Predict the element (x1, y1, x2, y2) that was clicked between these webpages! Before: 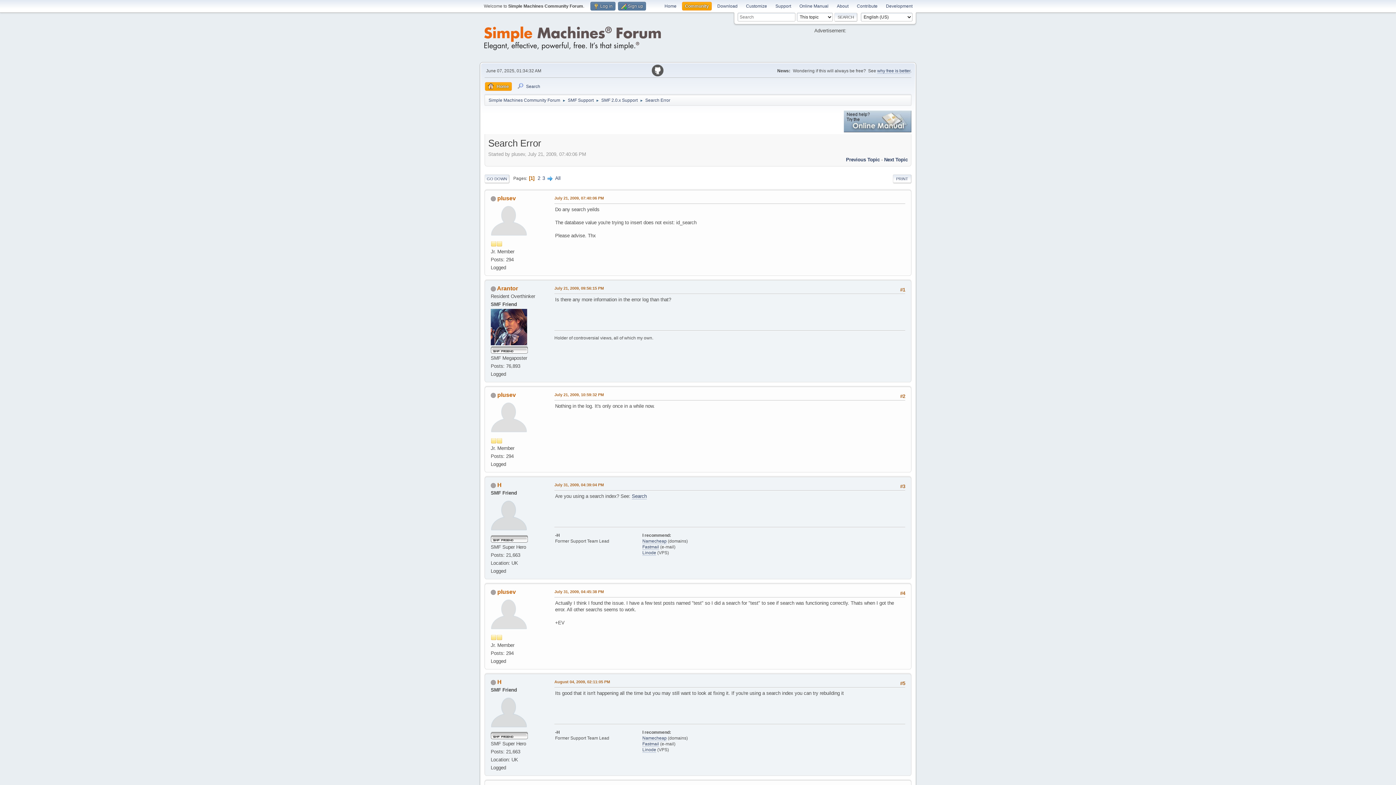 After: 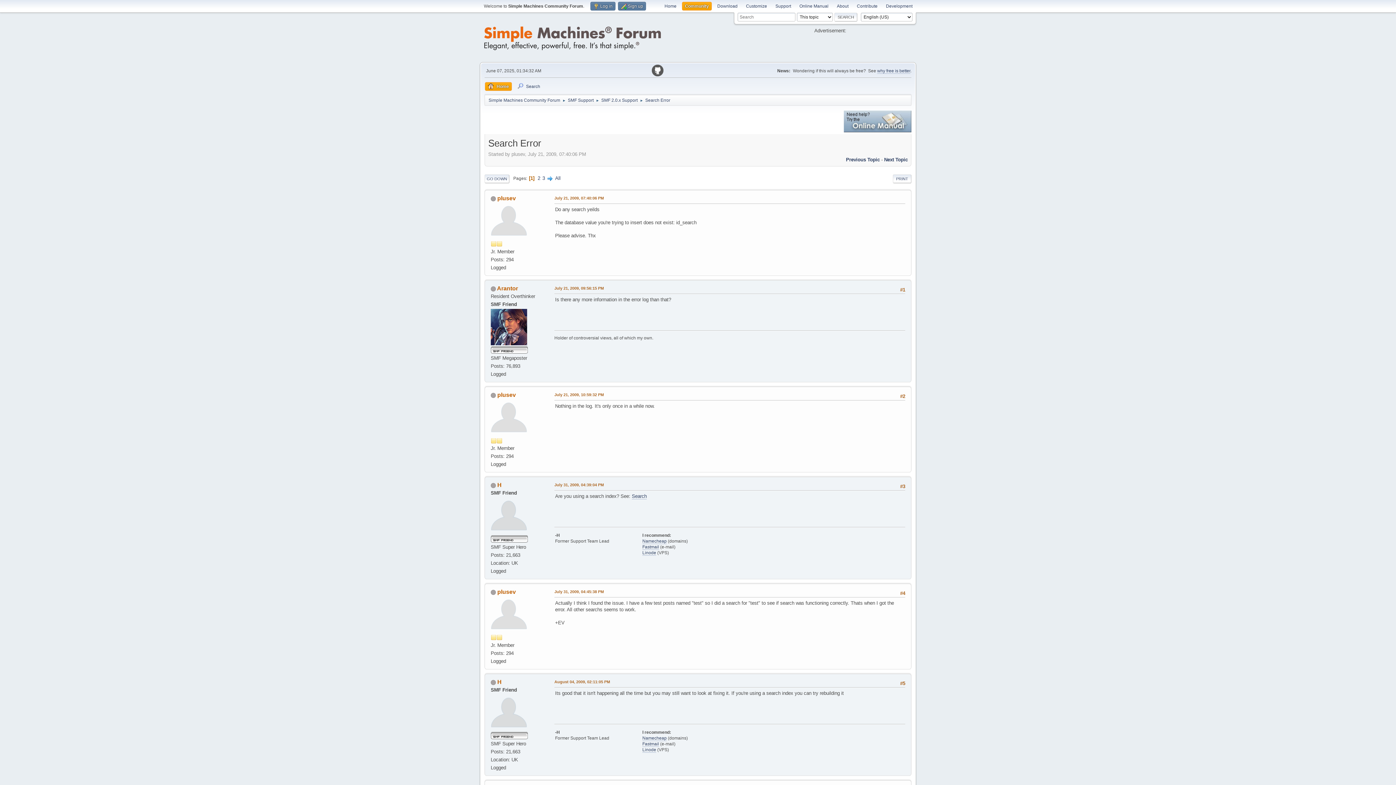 Action: bbox: (651, 67, 663, 73)